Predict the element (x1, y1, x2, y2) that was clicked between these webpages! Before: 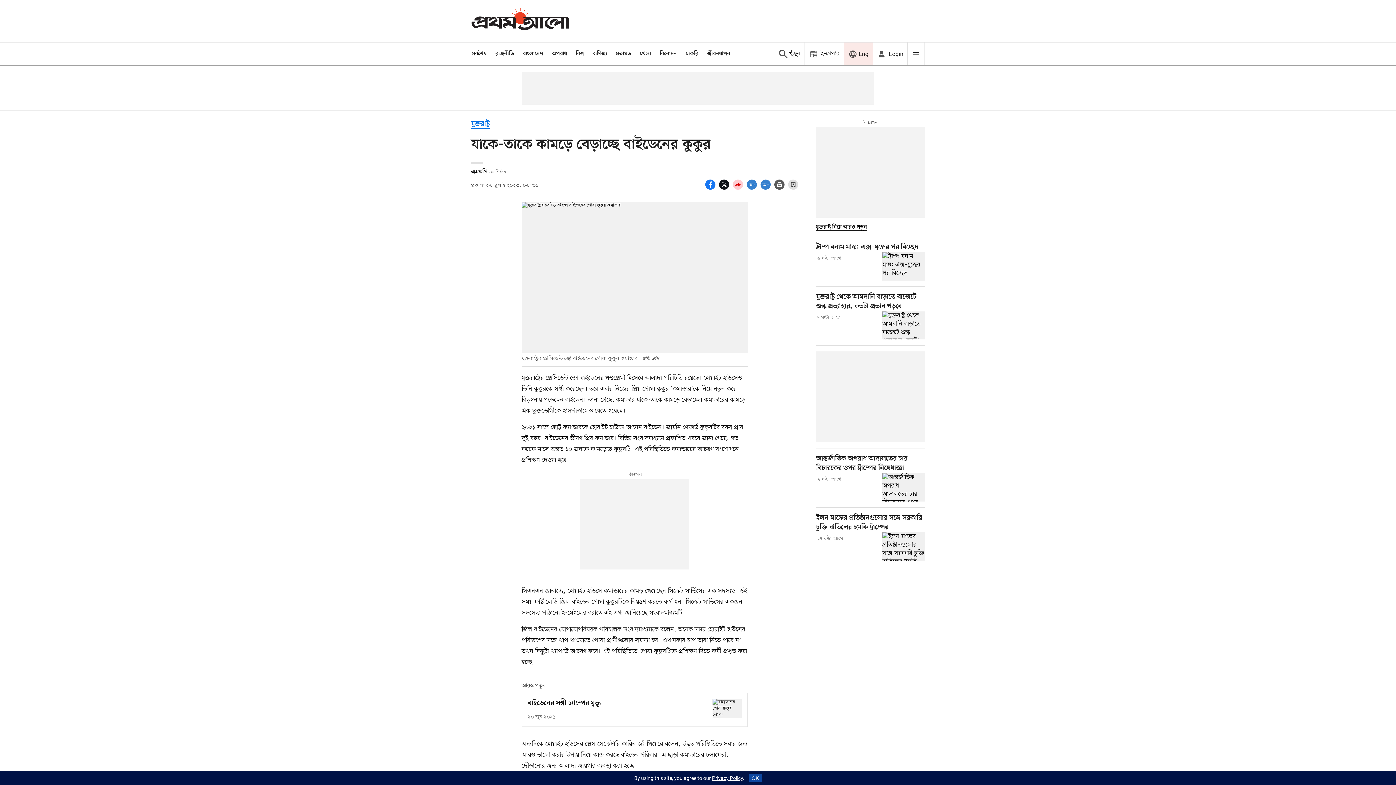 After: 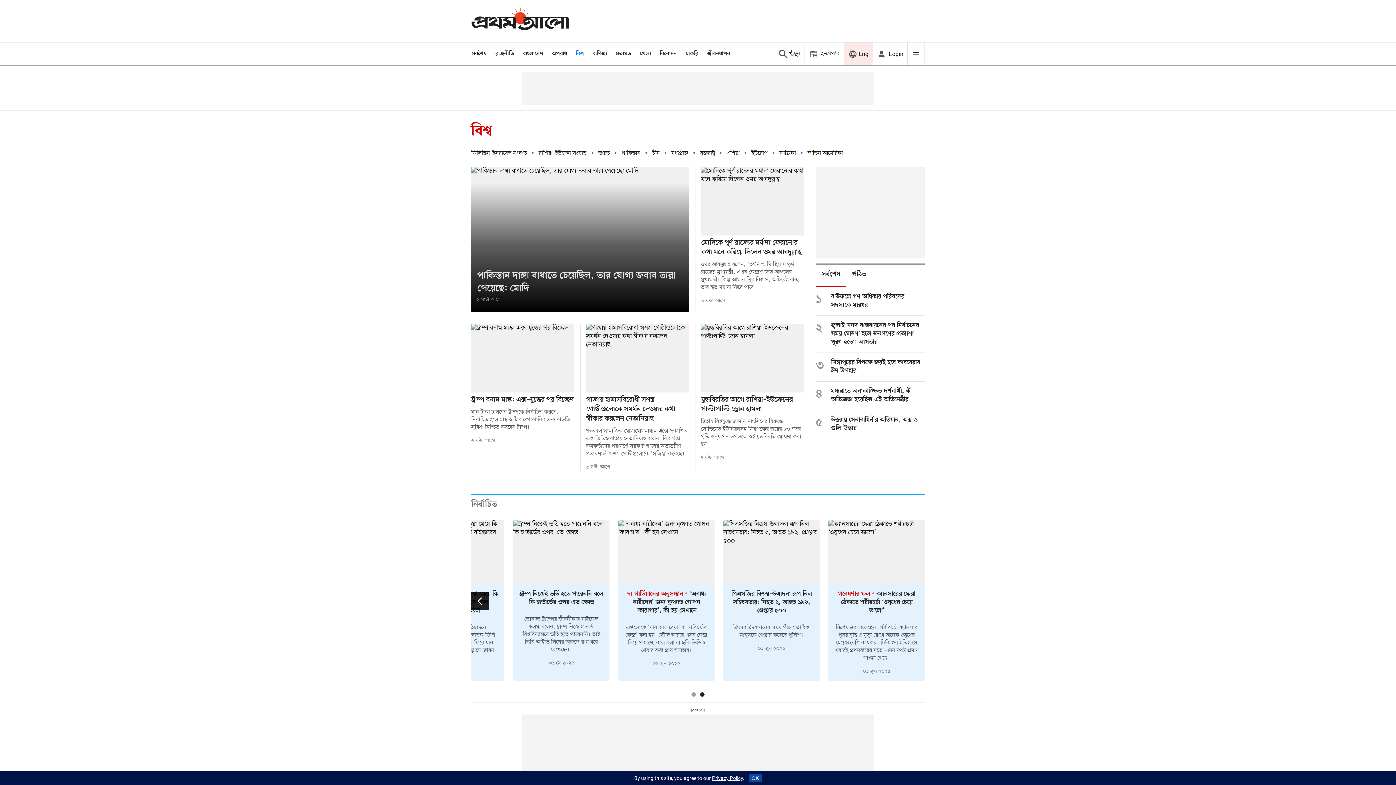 Action: label: বিশ্ব bbox: (576, 50, 584, 57)